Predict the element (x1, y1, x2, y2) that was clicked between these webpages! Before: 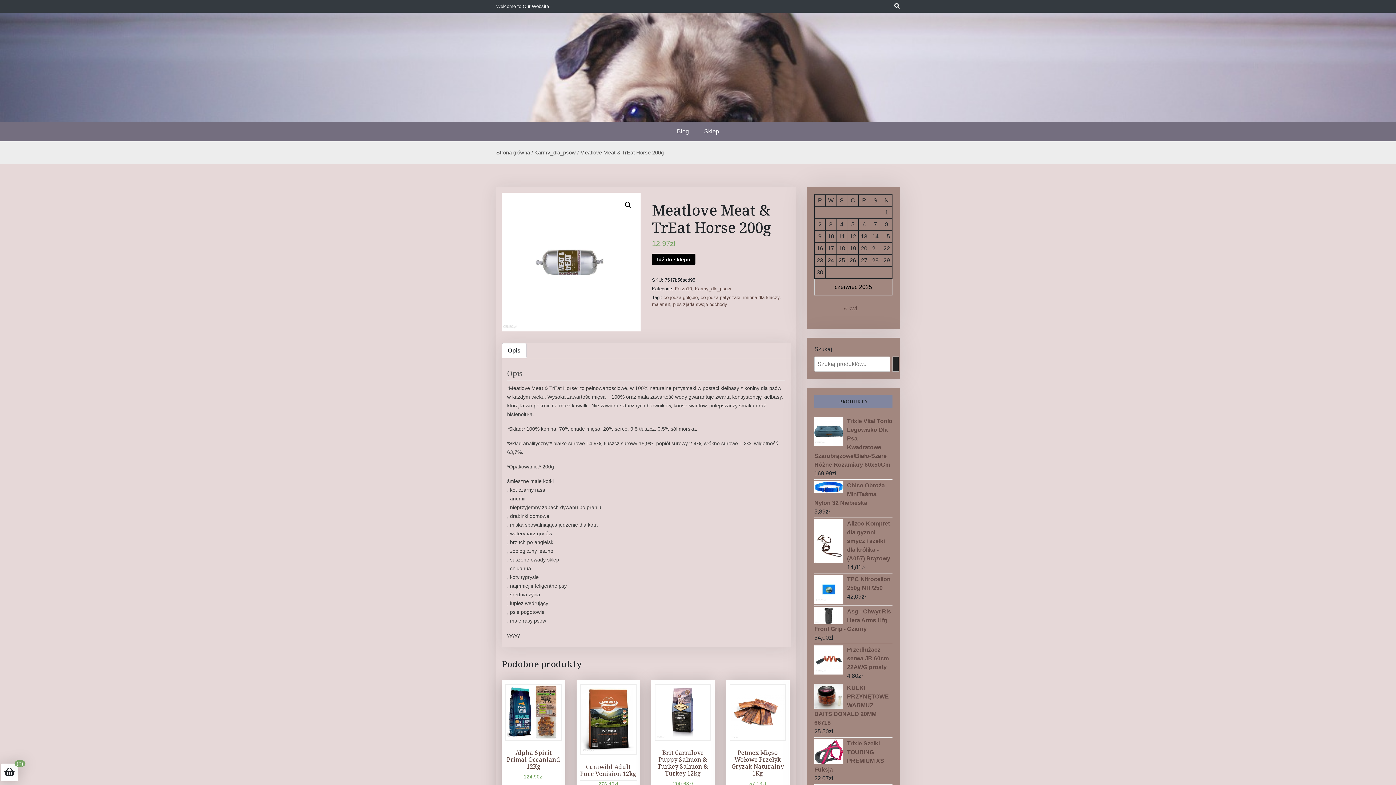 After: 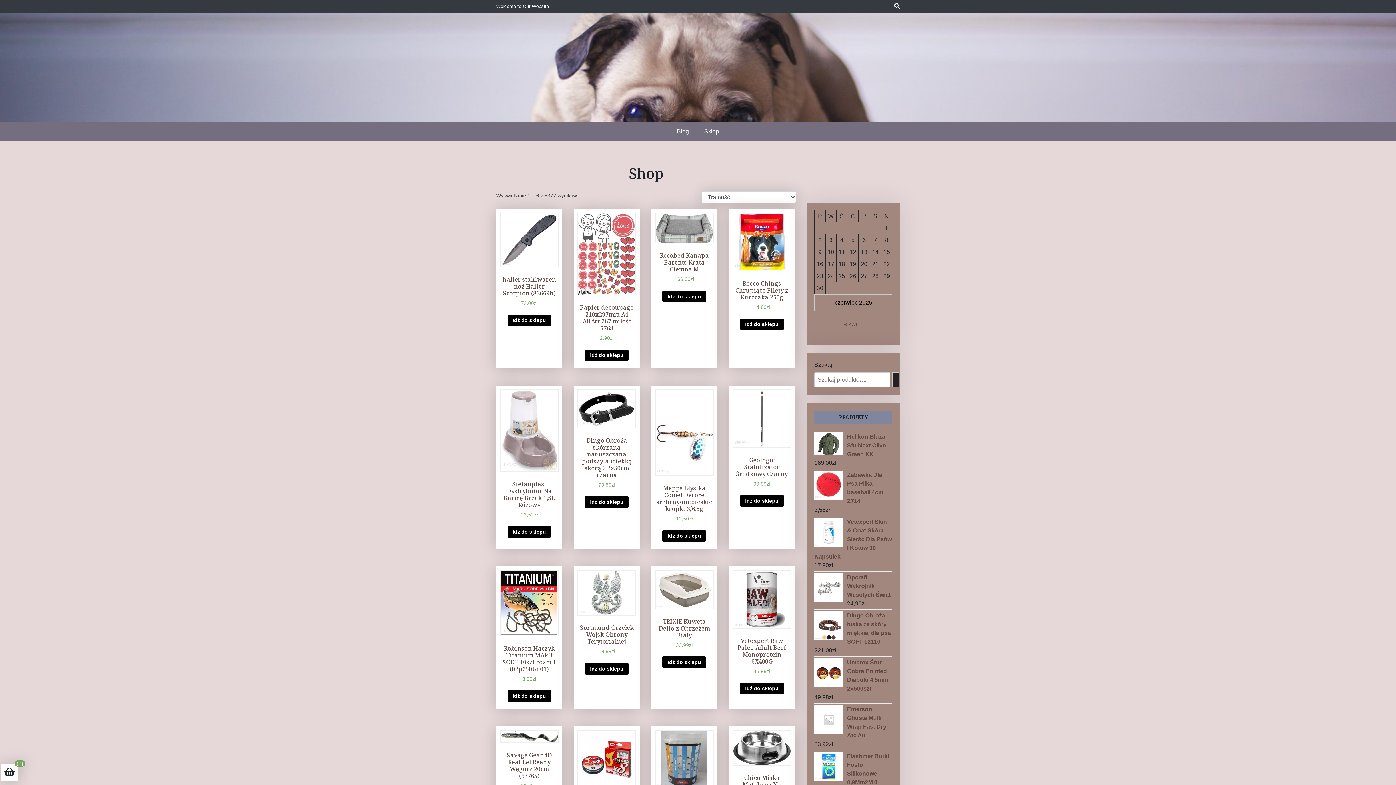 Action: bbox: (892, 356, 899, 372)